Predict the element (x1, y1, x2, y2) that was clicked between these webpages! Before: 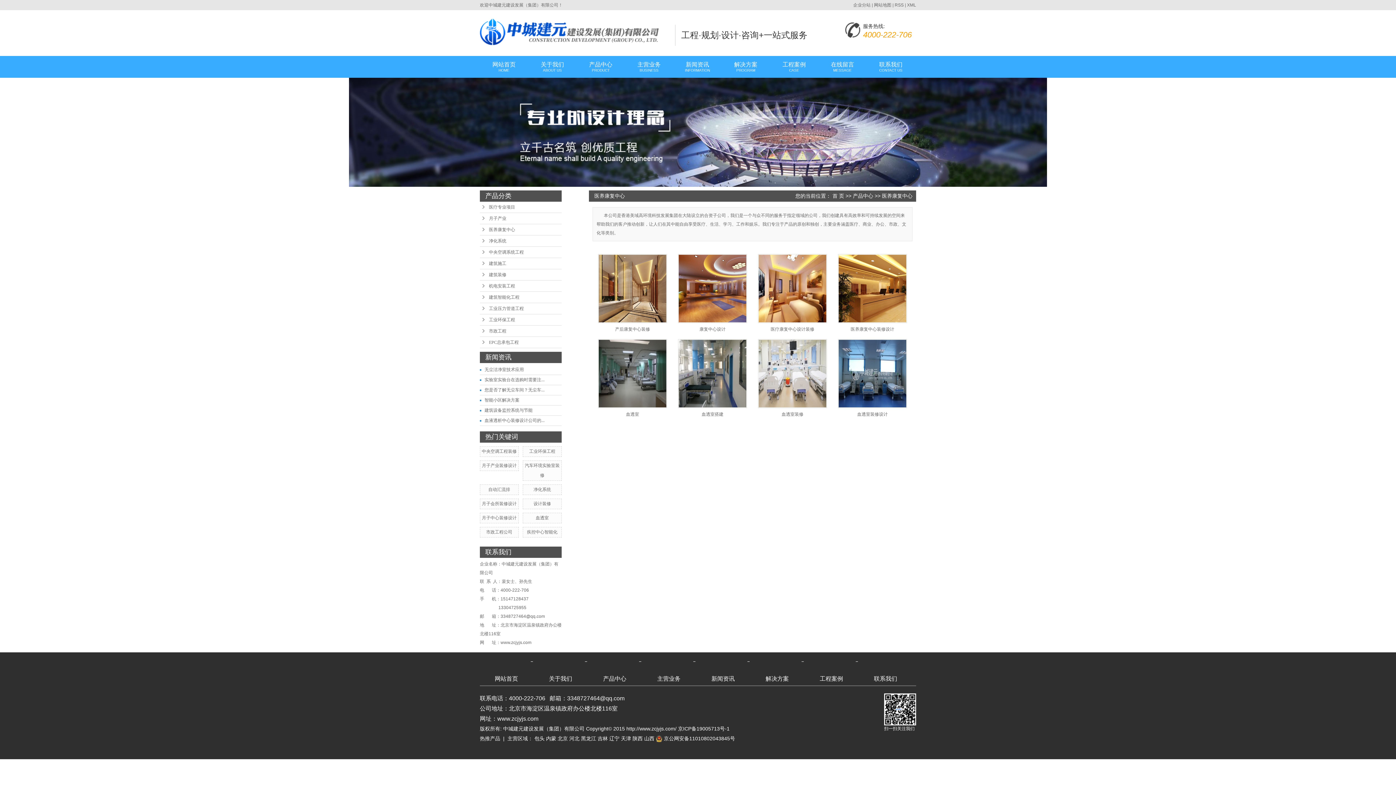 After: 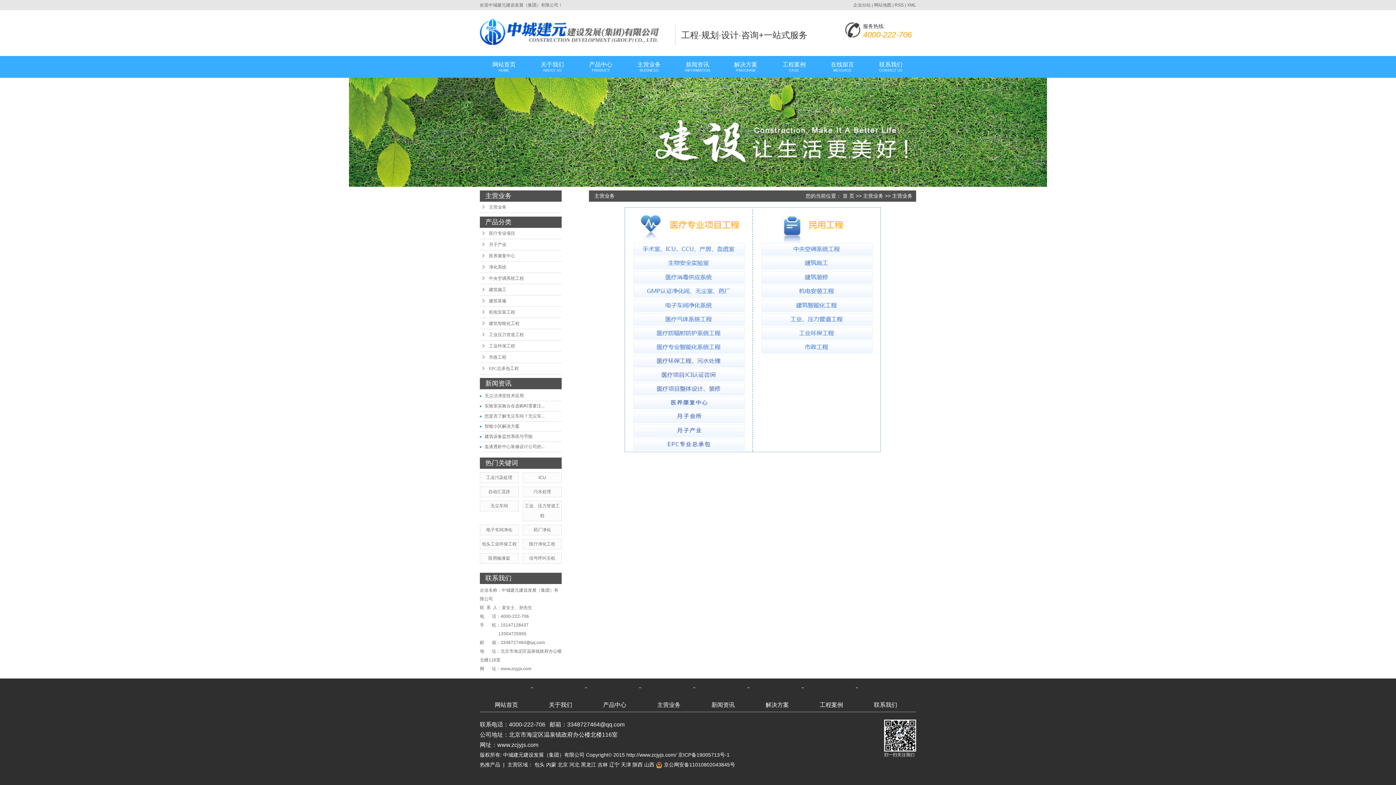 Action: label: 主营业务
BUSINESS bbox: (625, 56, 673, 73)